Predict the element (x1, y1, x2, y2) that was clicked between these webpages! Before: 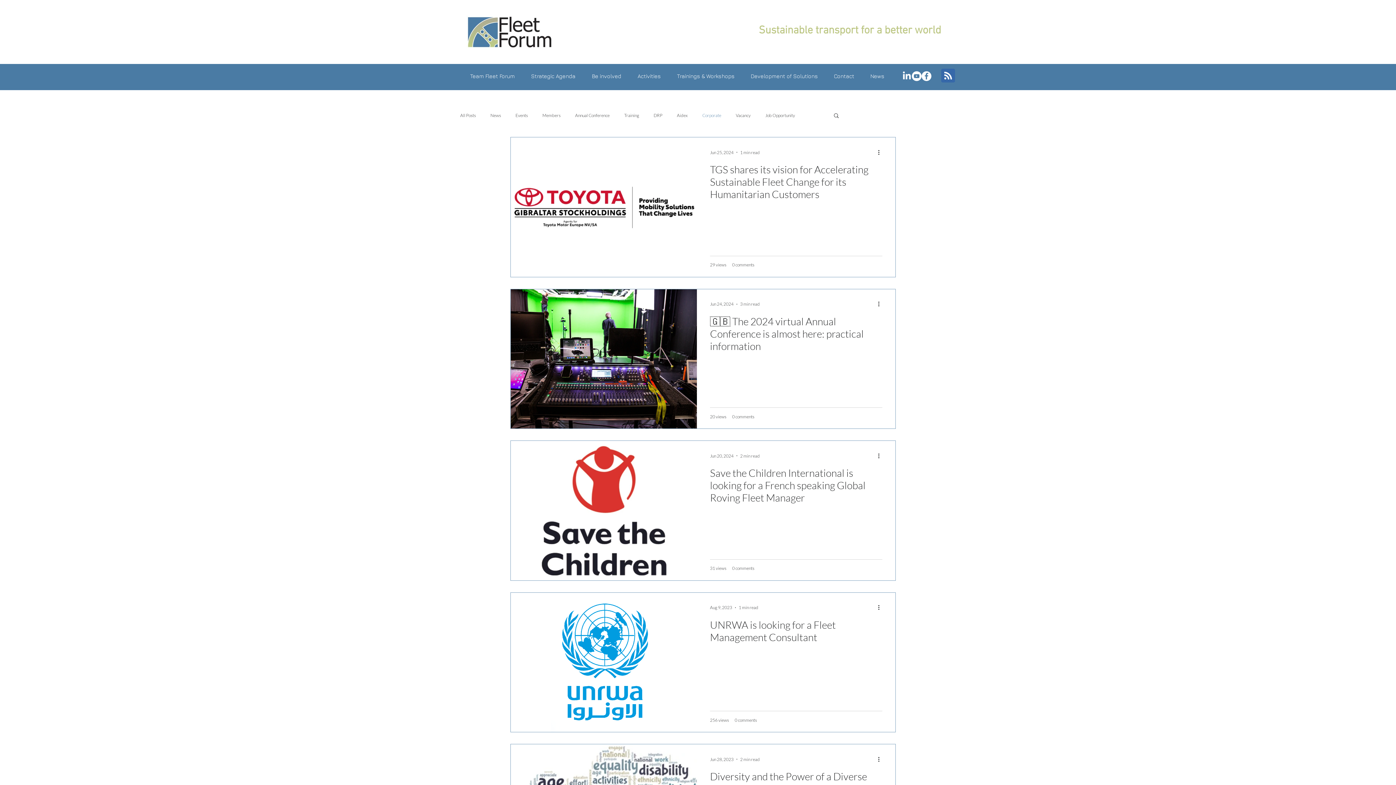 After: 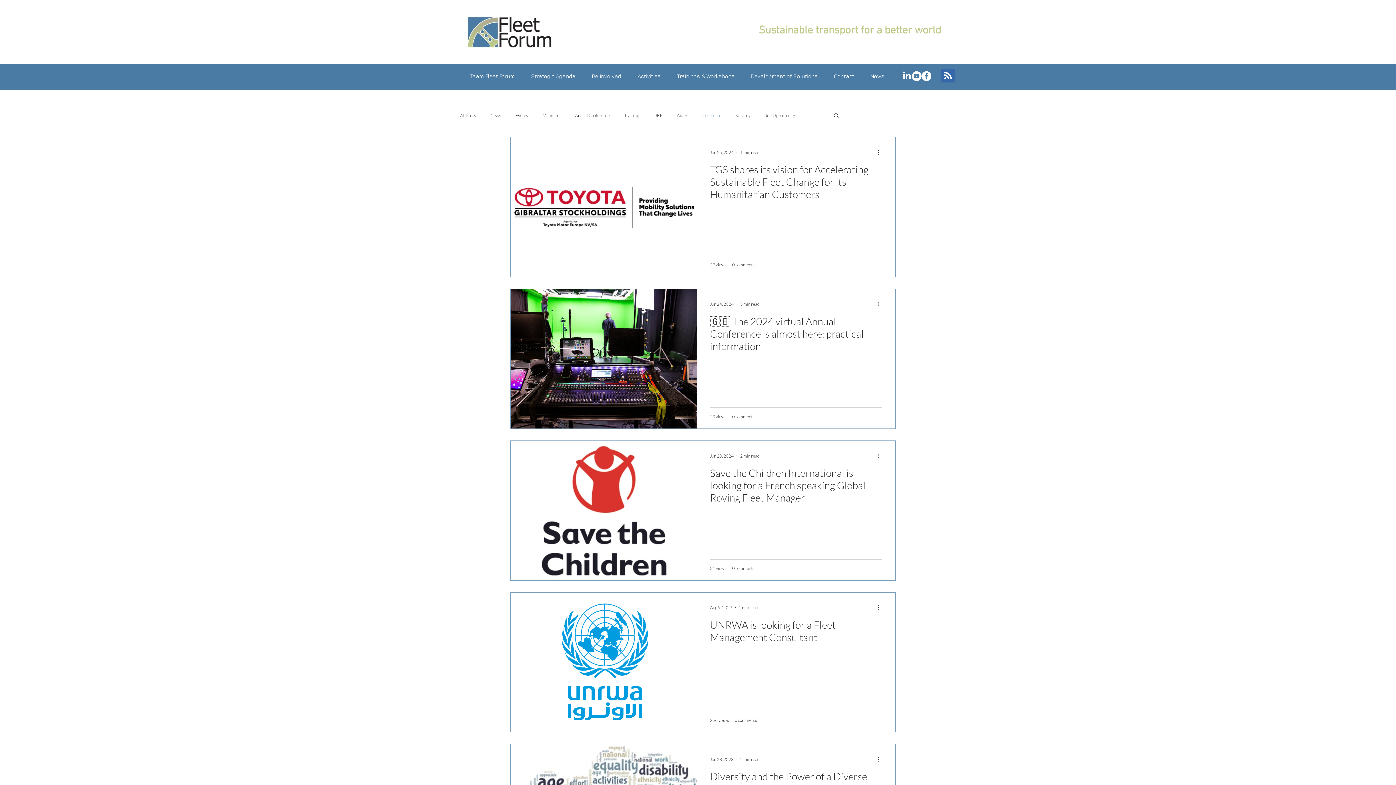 Action: label: YouTube - White Circle bbox: (912, 71, 921, 81)